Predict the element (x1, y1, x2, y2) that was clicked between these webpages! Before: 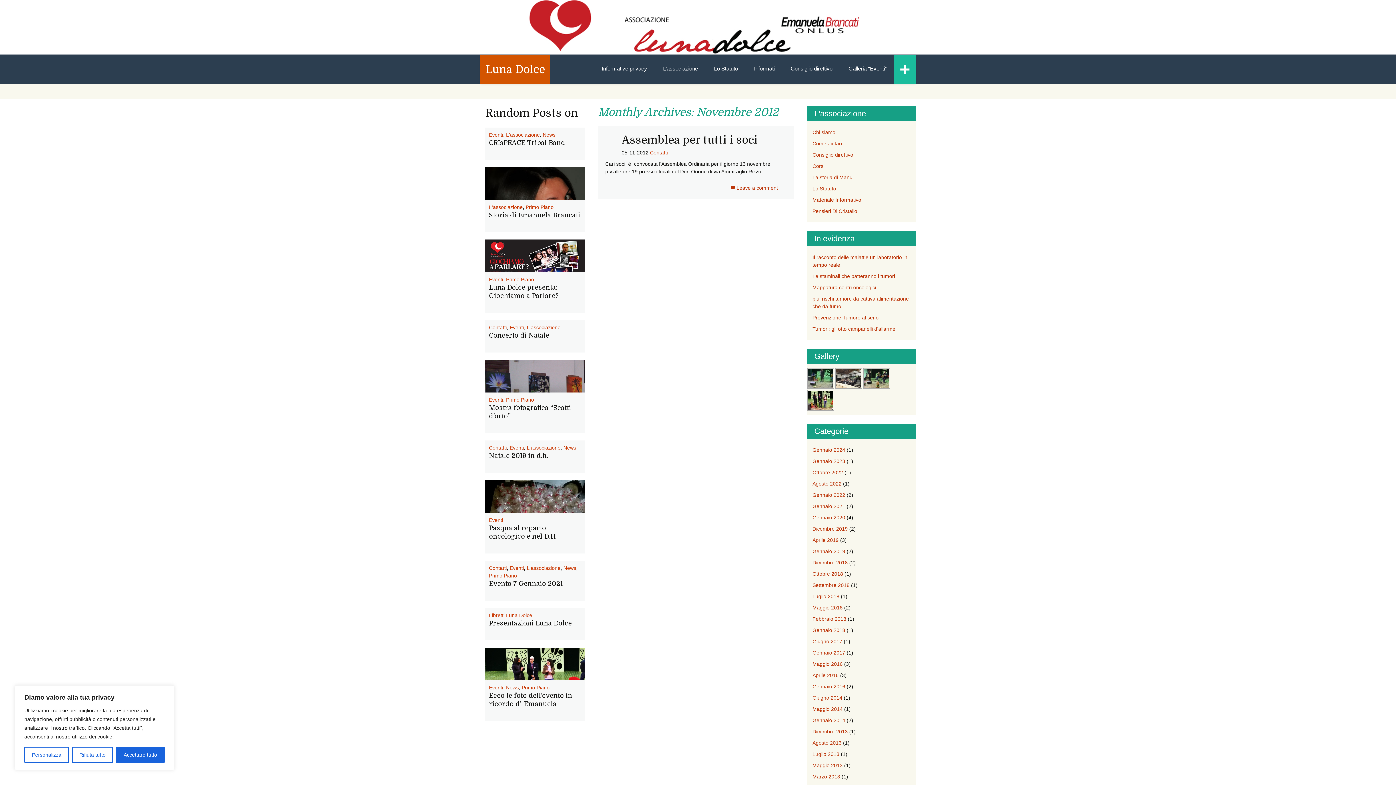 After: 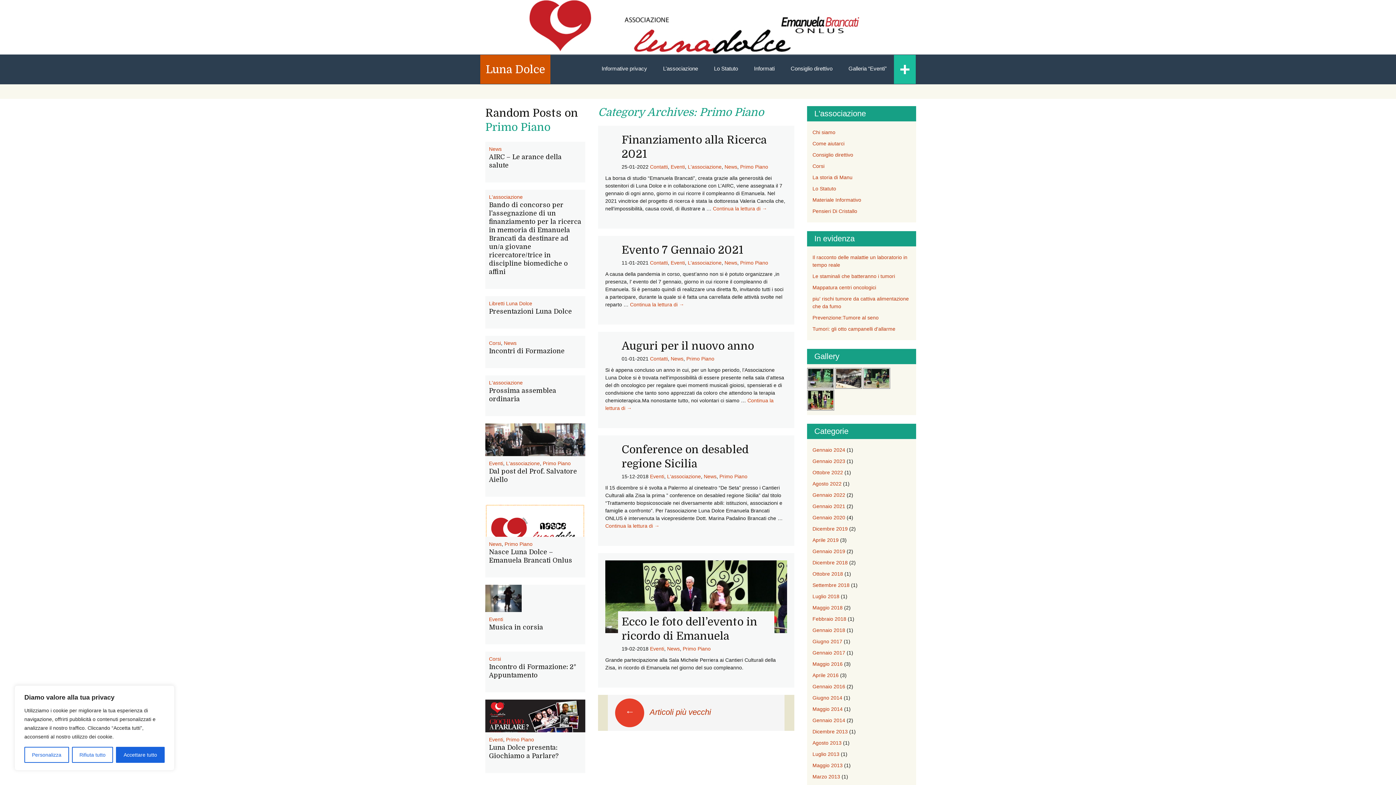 Action: label: Primo Piano bbox: (506, 397, 534, 402)